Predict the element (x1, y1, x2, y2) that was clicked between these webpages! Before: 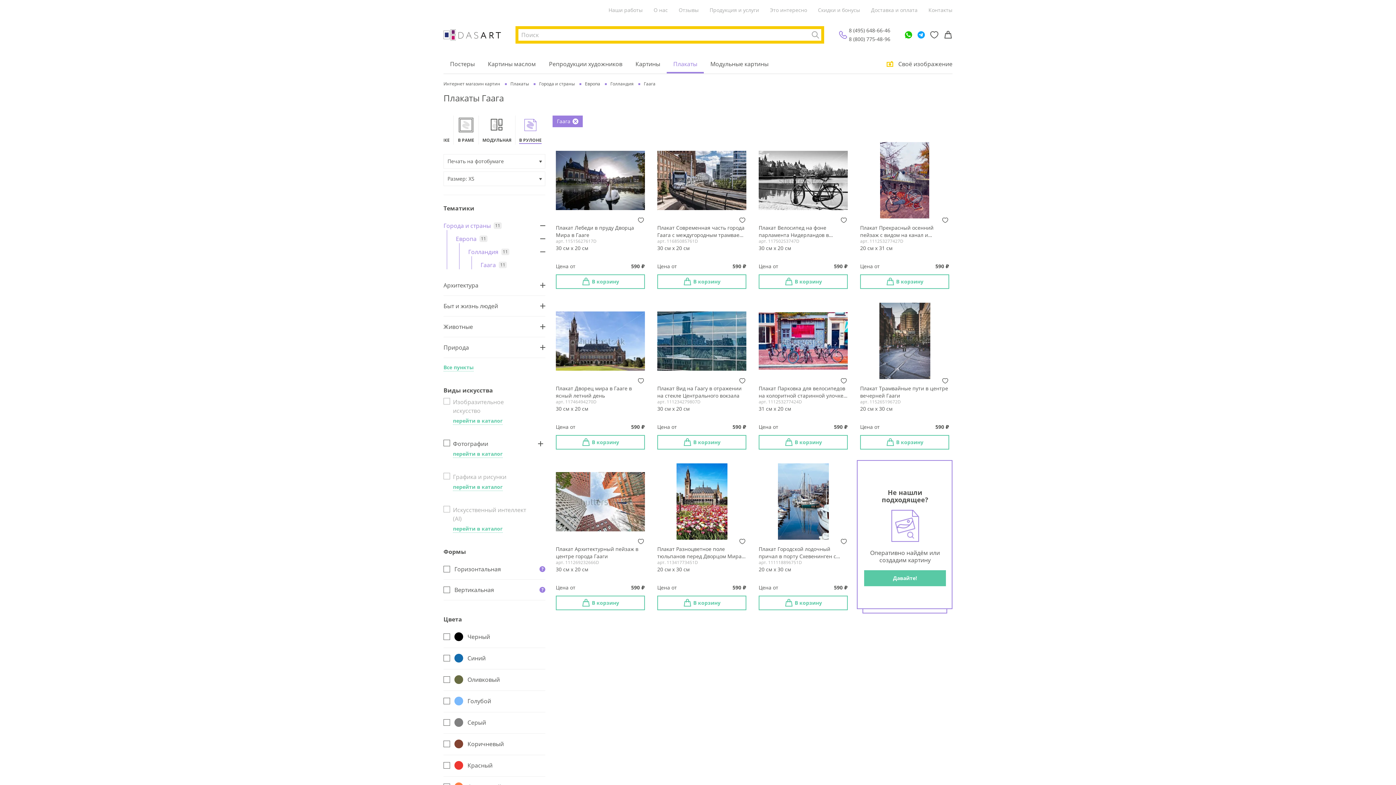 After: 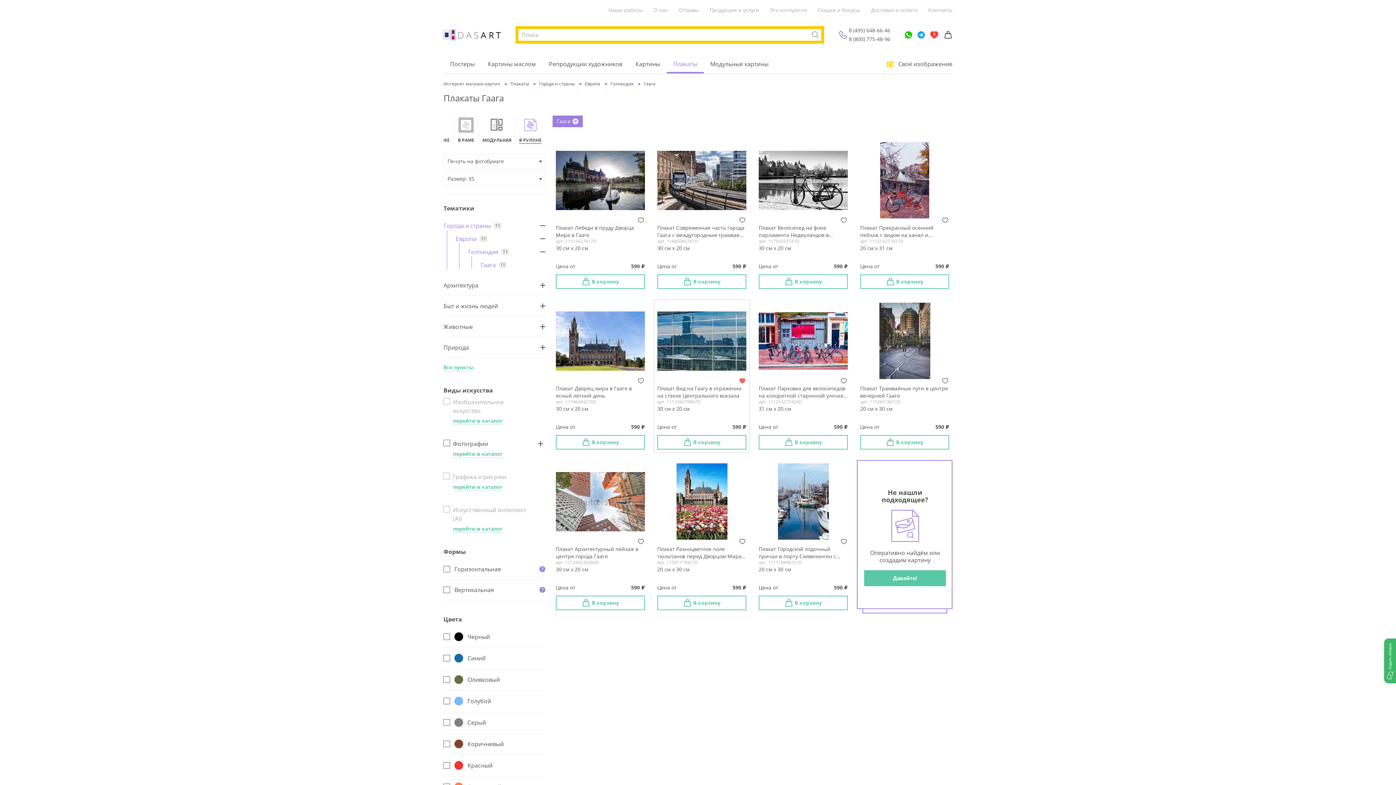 Action: bbox: (737, 375, 748, 386)